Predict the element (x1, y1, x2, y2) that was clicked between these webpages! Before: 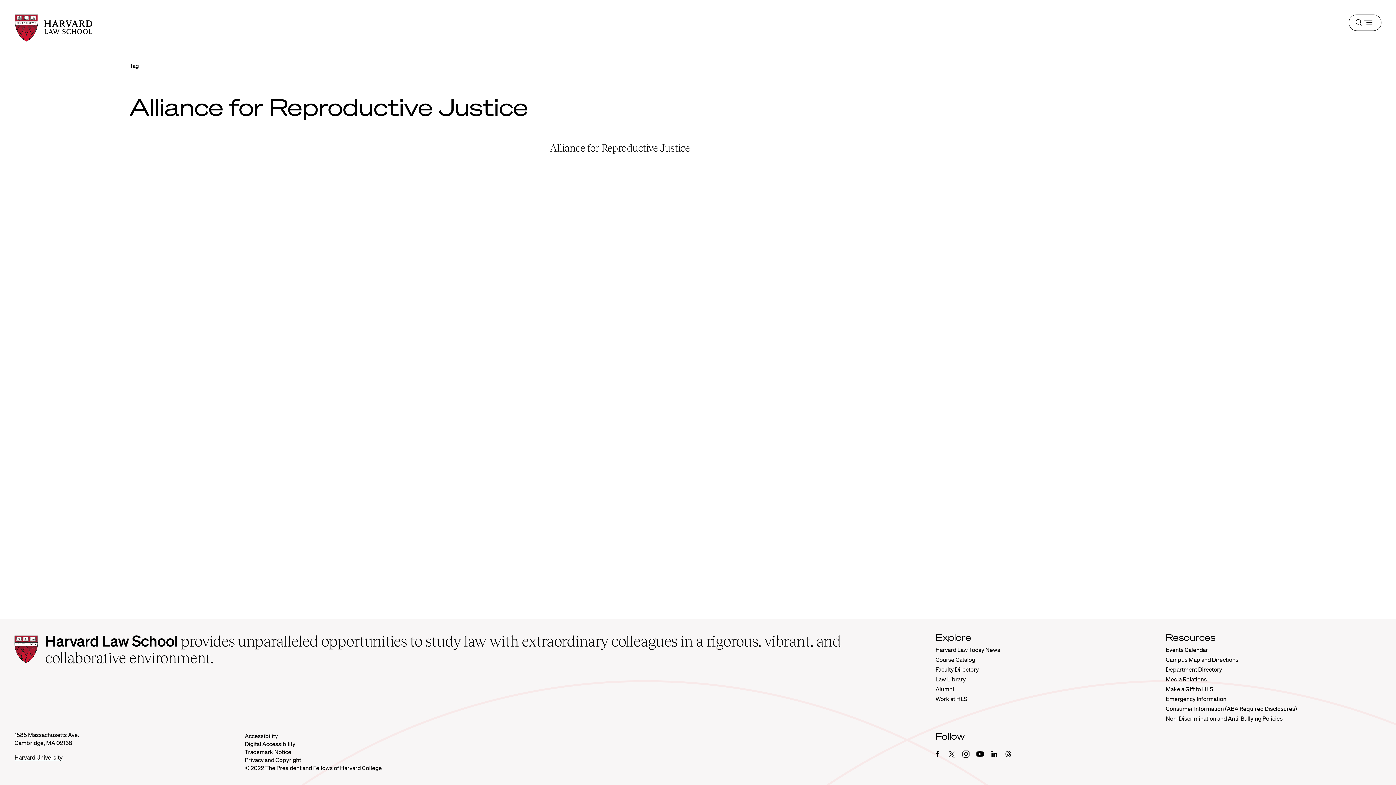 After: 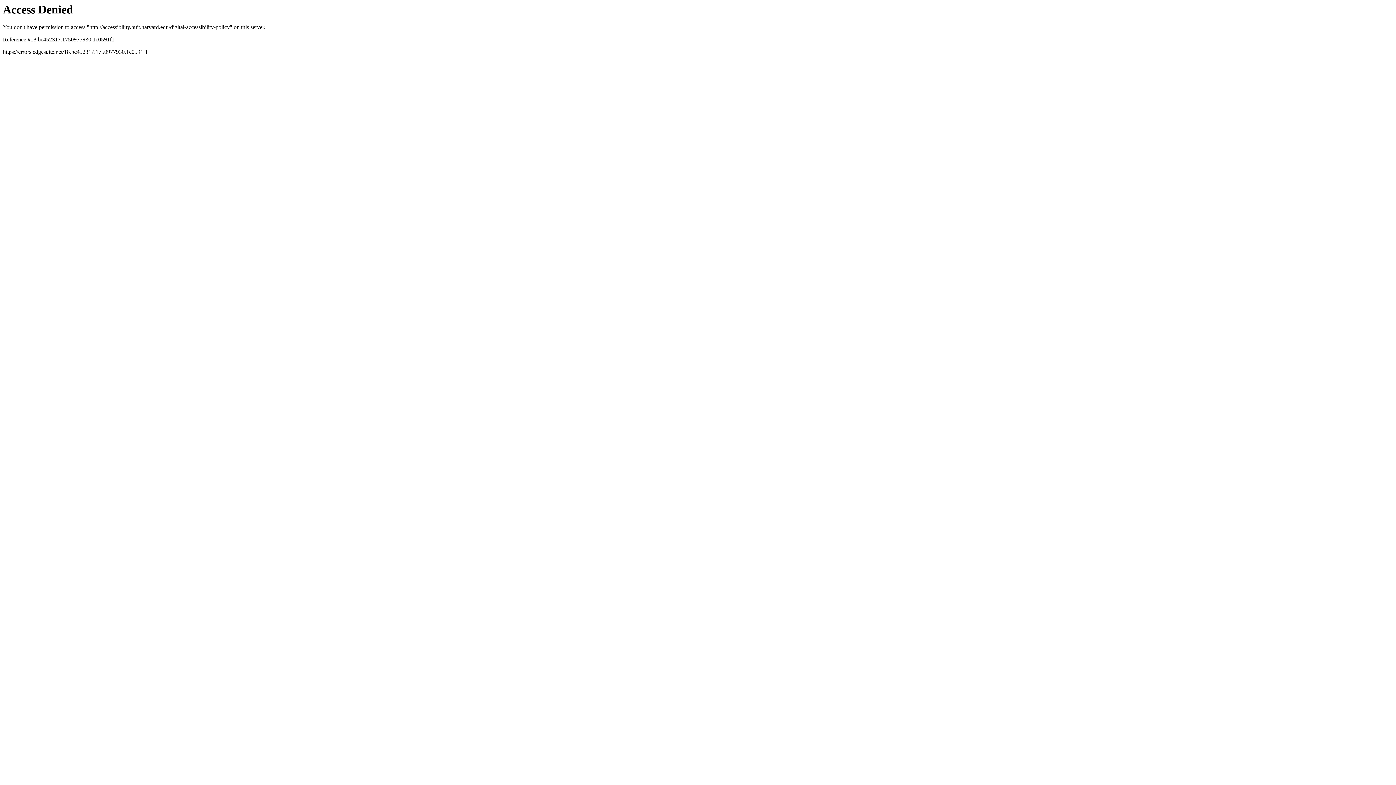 Action: bbox: (244, 740, 295, 748) label: Digital Accessibility